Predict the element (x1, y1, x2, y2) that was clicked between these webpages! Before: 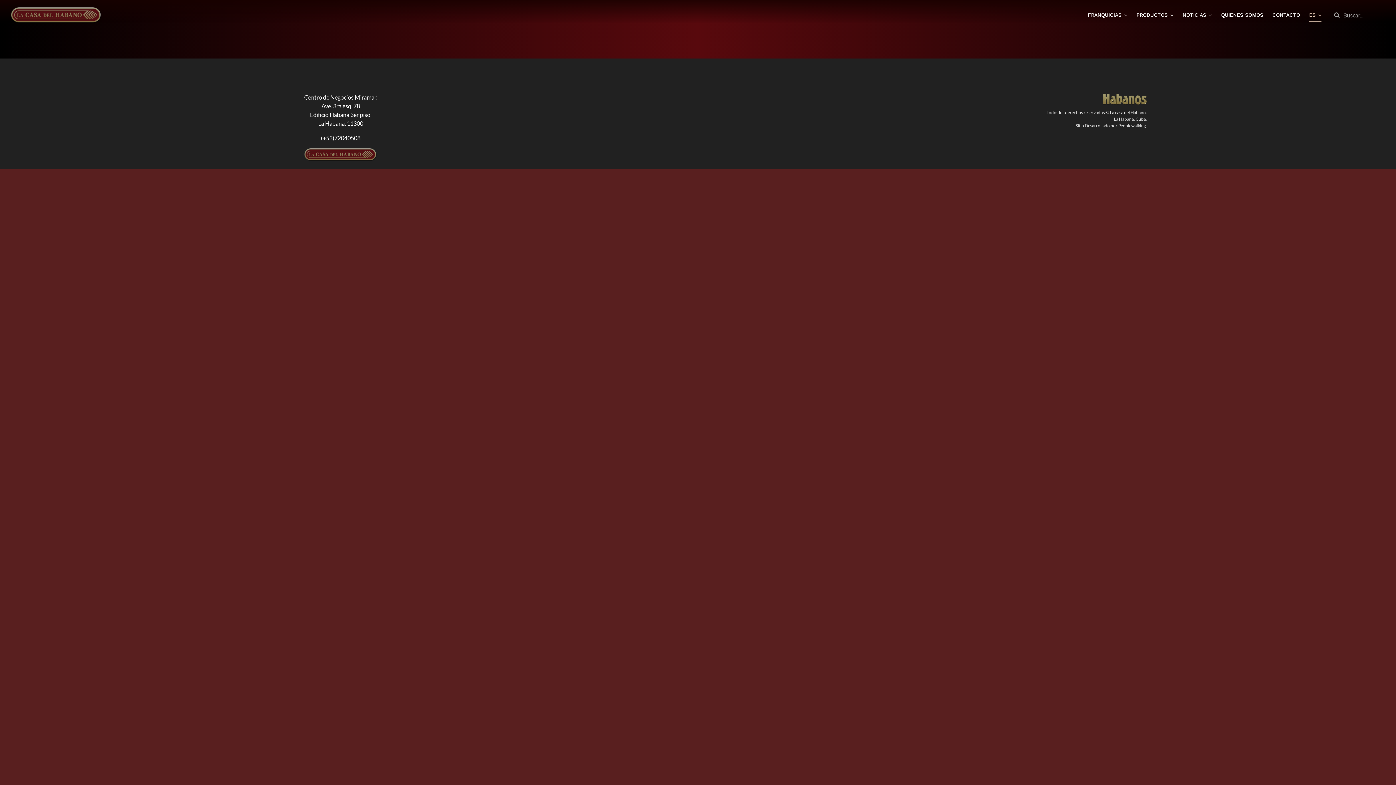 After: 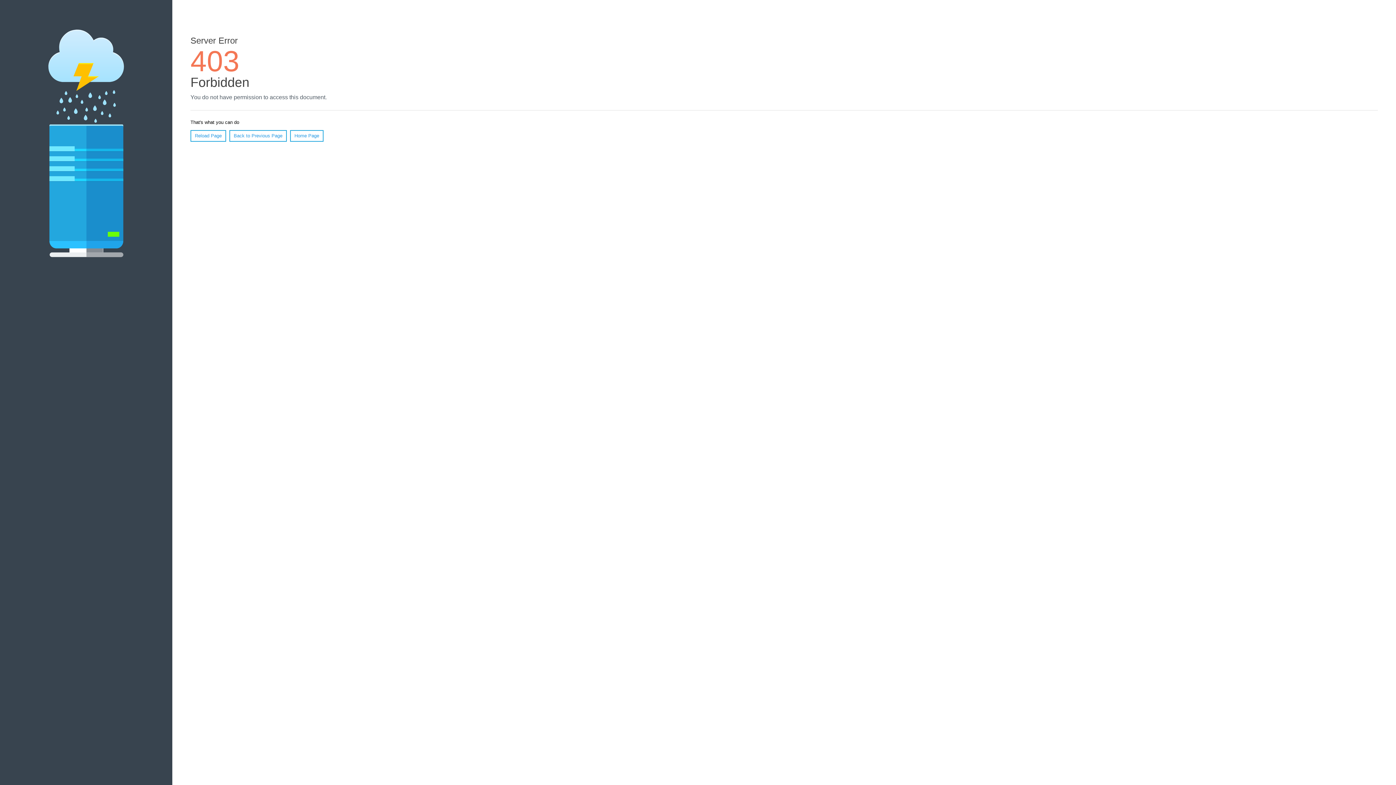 Action: bbox: (1103, 93, 1147, 99) label: logodorado